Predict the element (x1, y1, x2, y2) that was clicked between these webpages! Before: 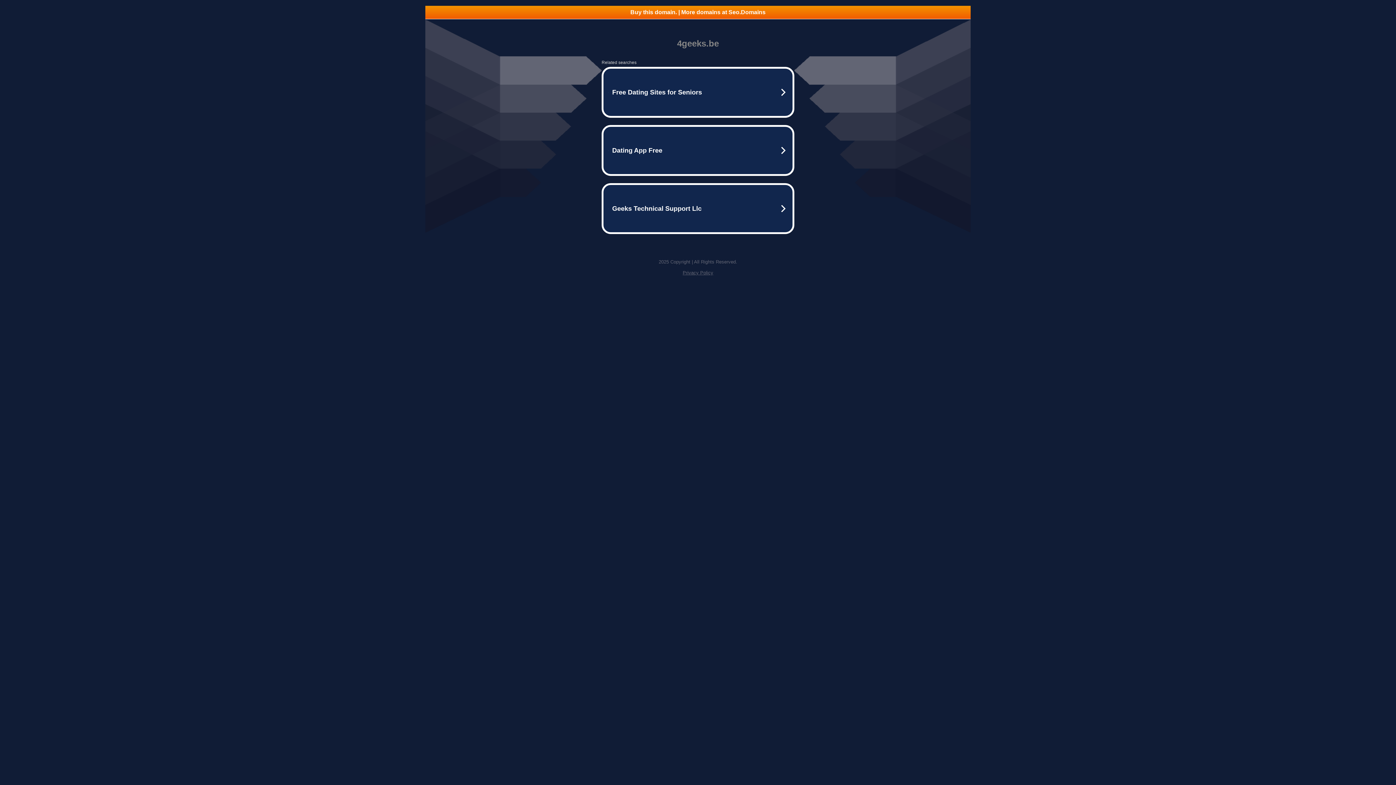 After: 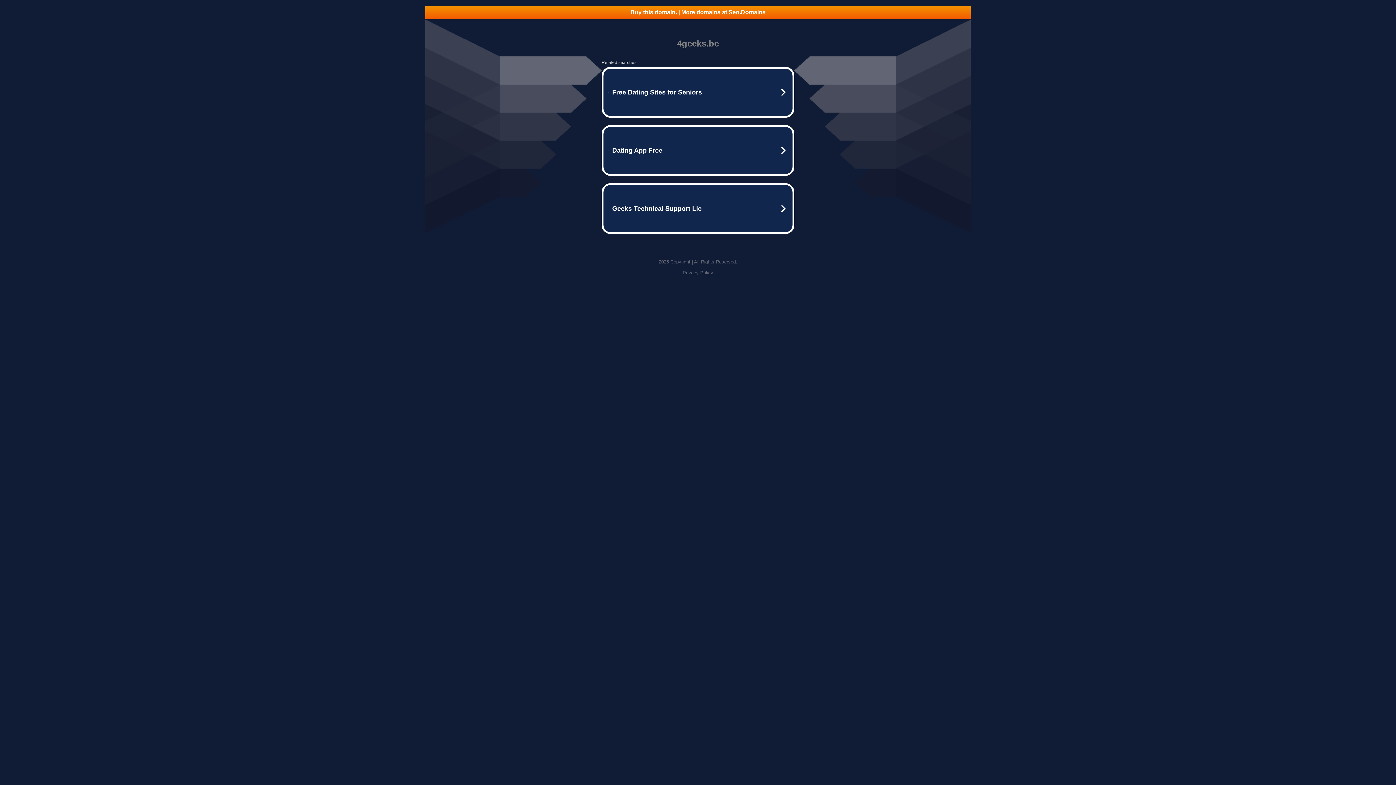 Action: bbox: (682, 270, 713, 275) label: Privacy Policy